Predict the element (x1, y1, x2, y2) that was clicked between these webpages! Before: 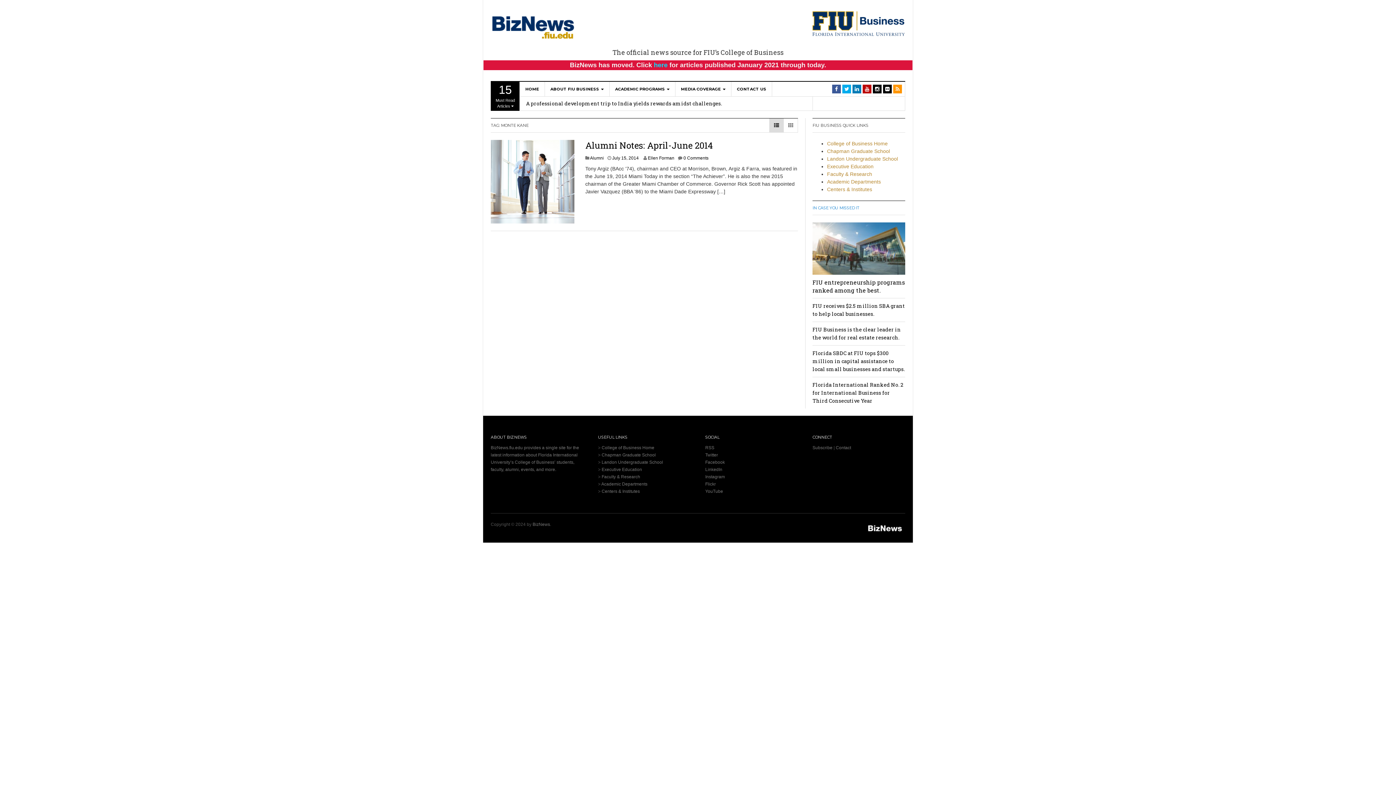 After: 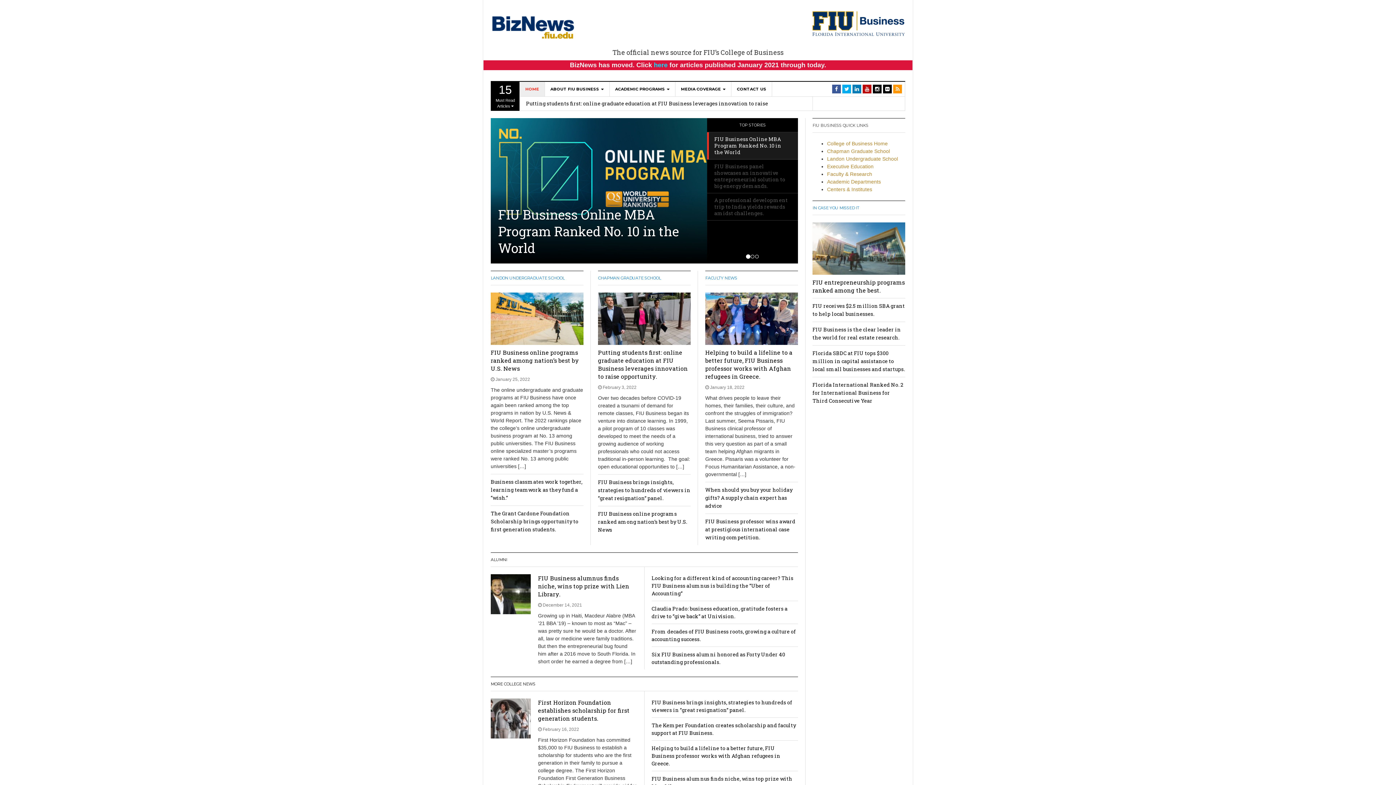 Action: bbox: (867, 525, 903, 530)